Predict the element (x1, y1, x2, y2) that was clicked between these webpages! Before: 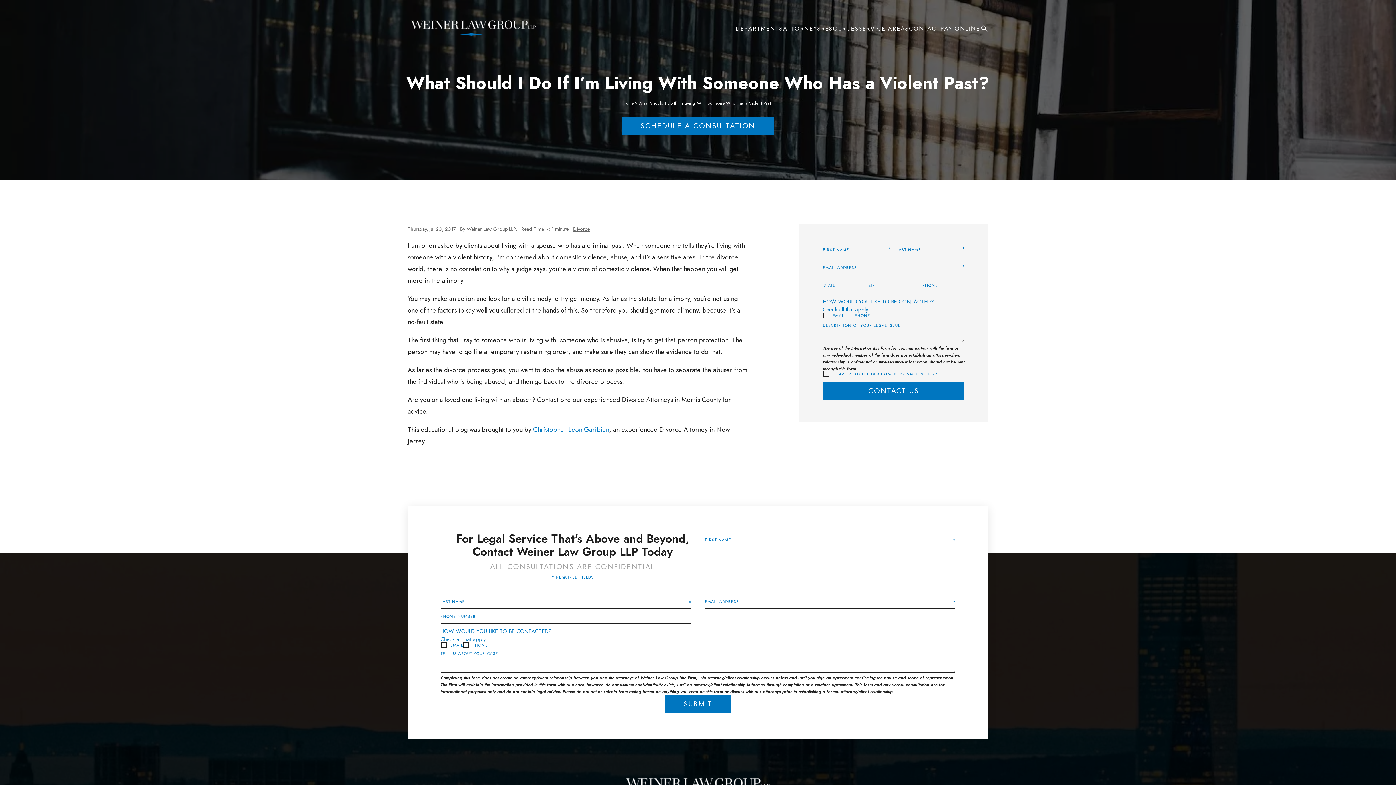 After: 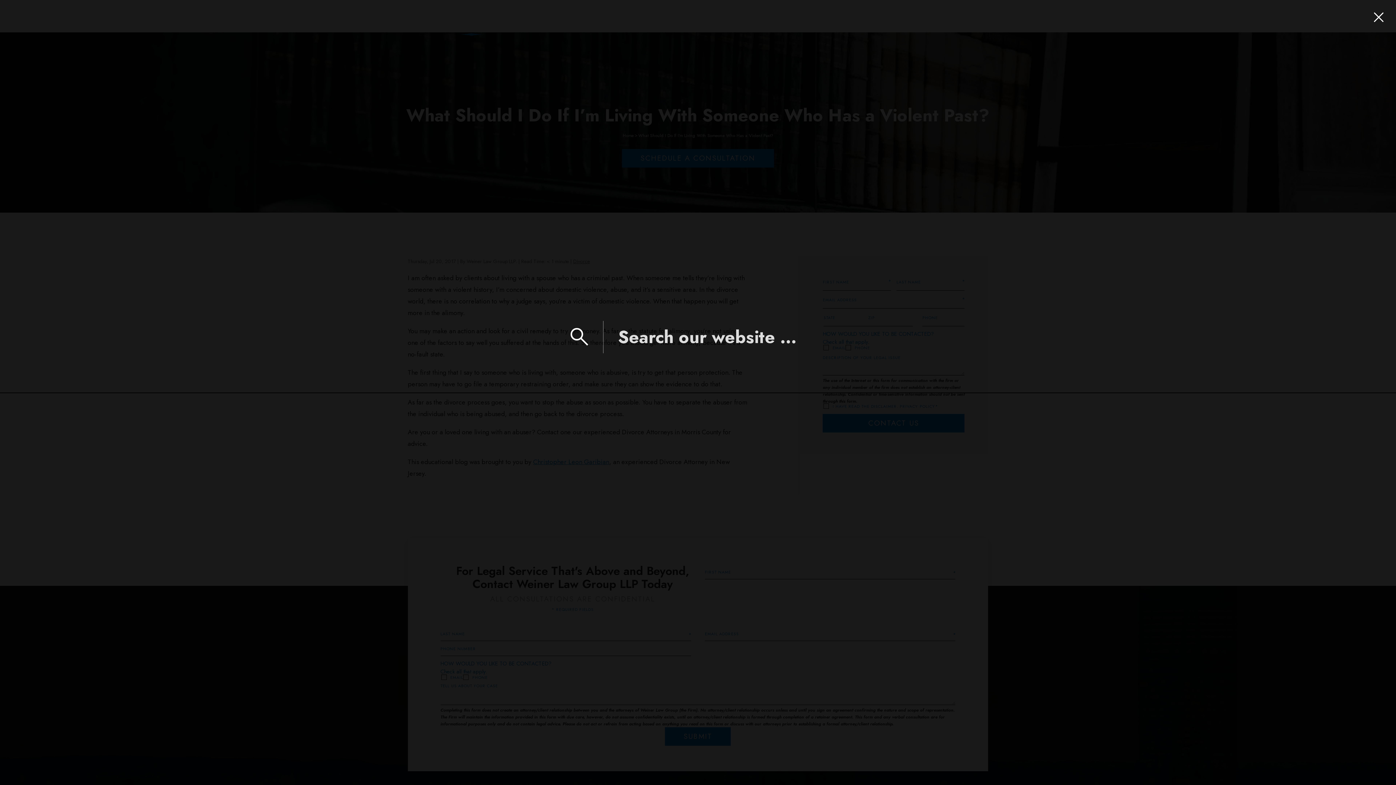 Action: label: Search bbox: (980, 24, 989, 32)